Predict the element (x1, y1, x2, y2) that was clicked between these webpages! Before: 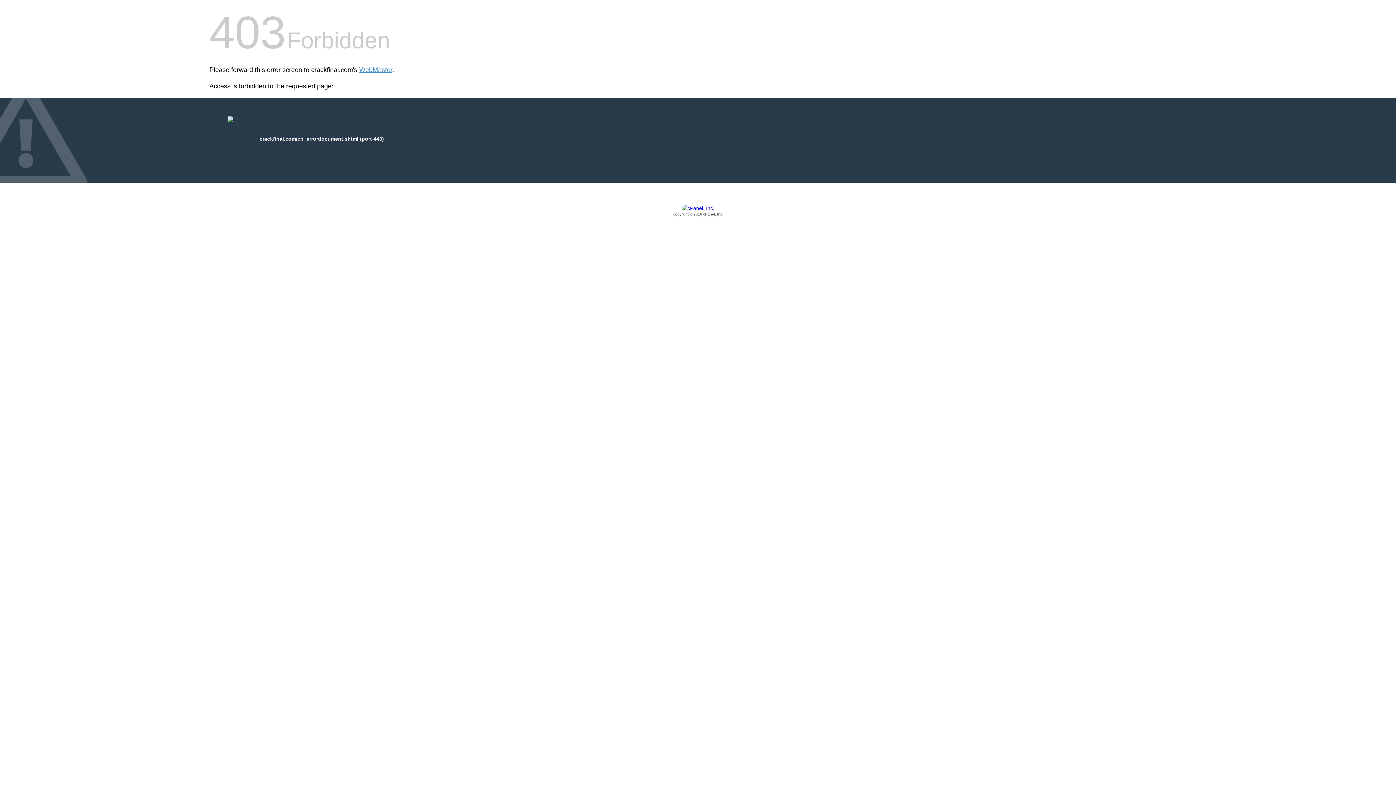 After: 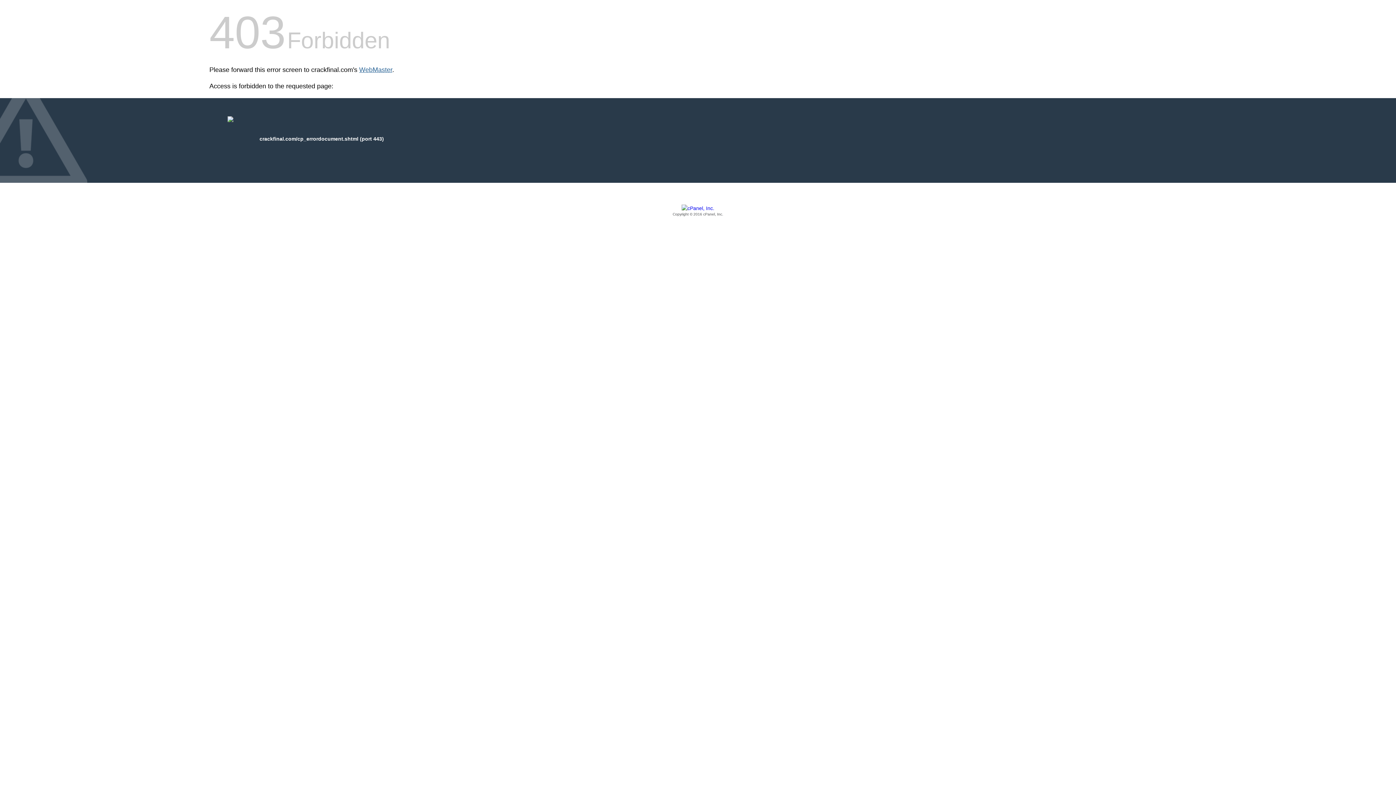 Action: label: WebMaster bbox: (359, 66, 392, 73)